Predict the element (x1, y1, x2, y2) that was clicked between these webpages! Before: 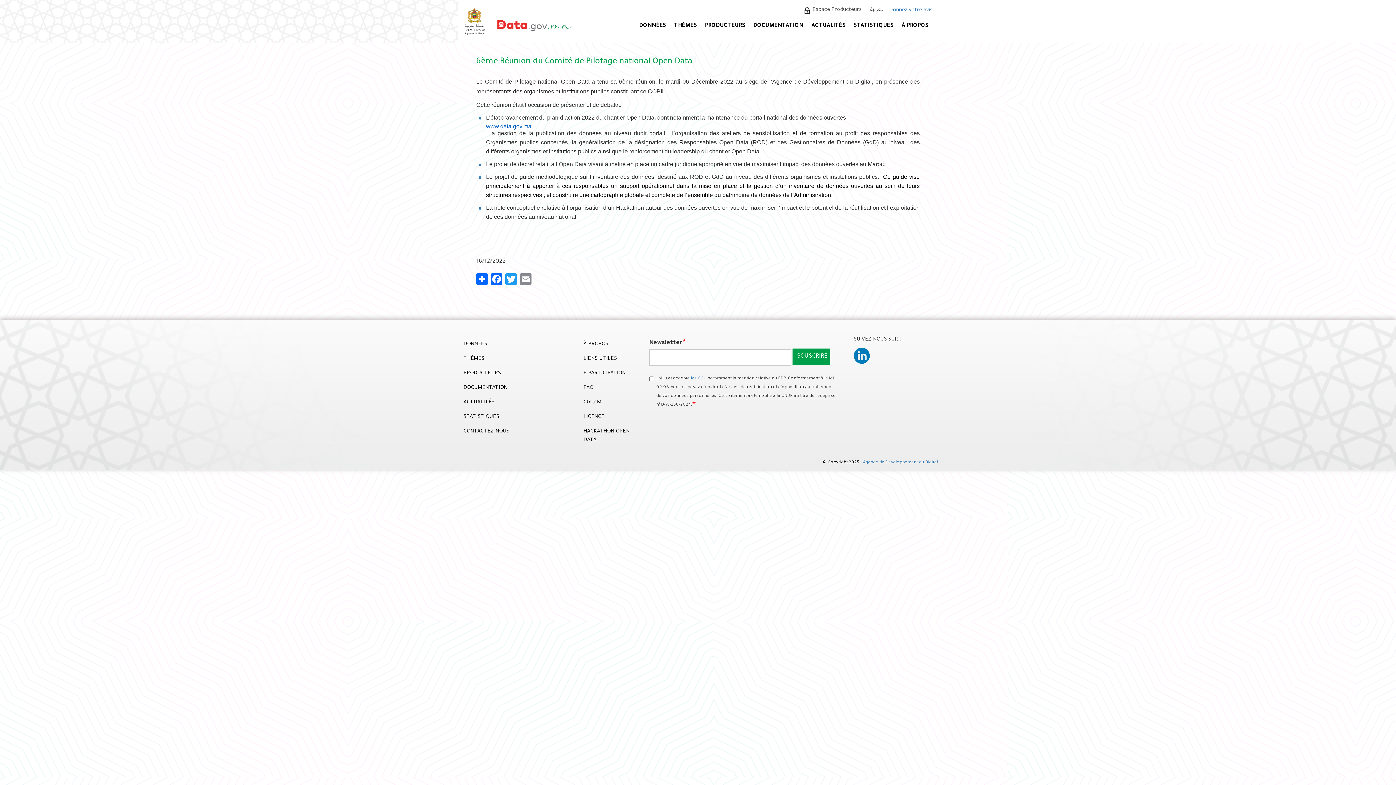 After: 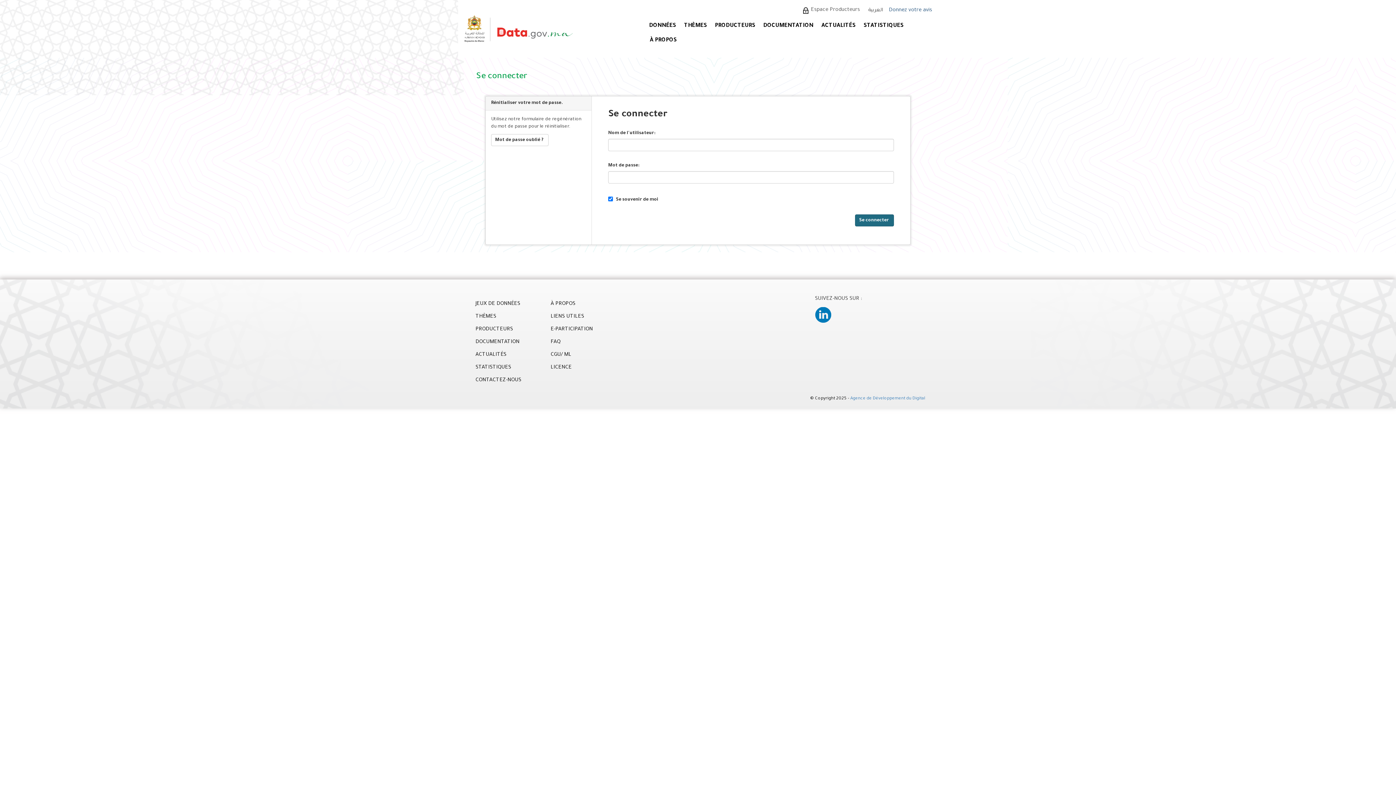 Action: label: Espace Producteurs bbox: (801, 5, 865, 15)